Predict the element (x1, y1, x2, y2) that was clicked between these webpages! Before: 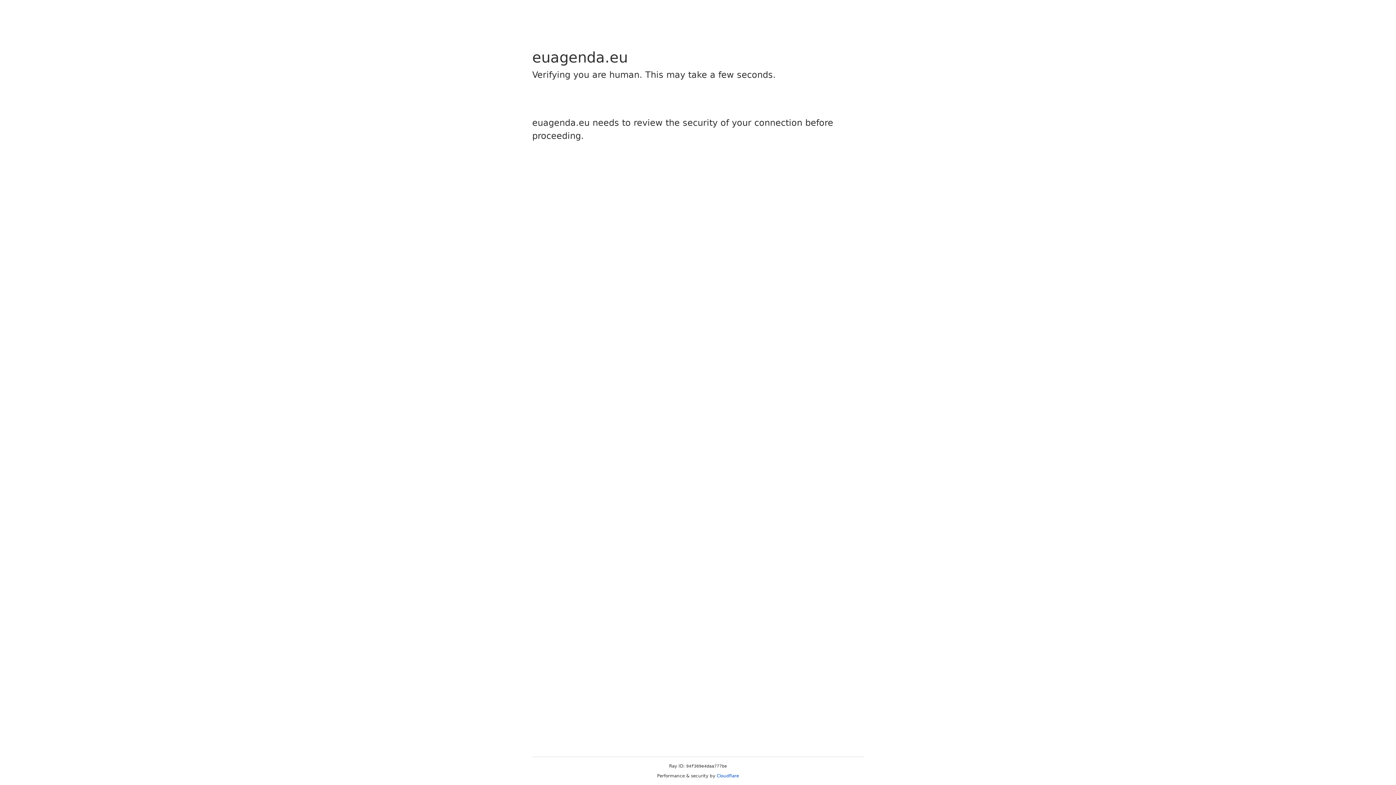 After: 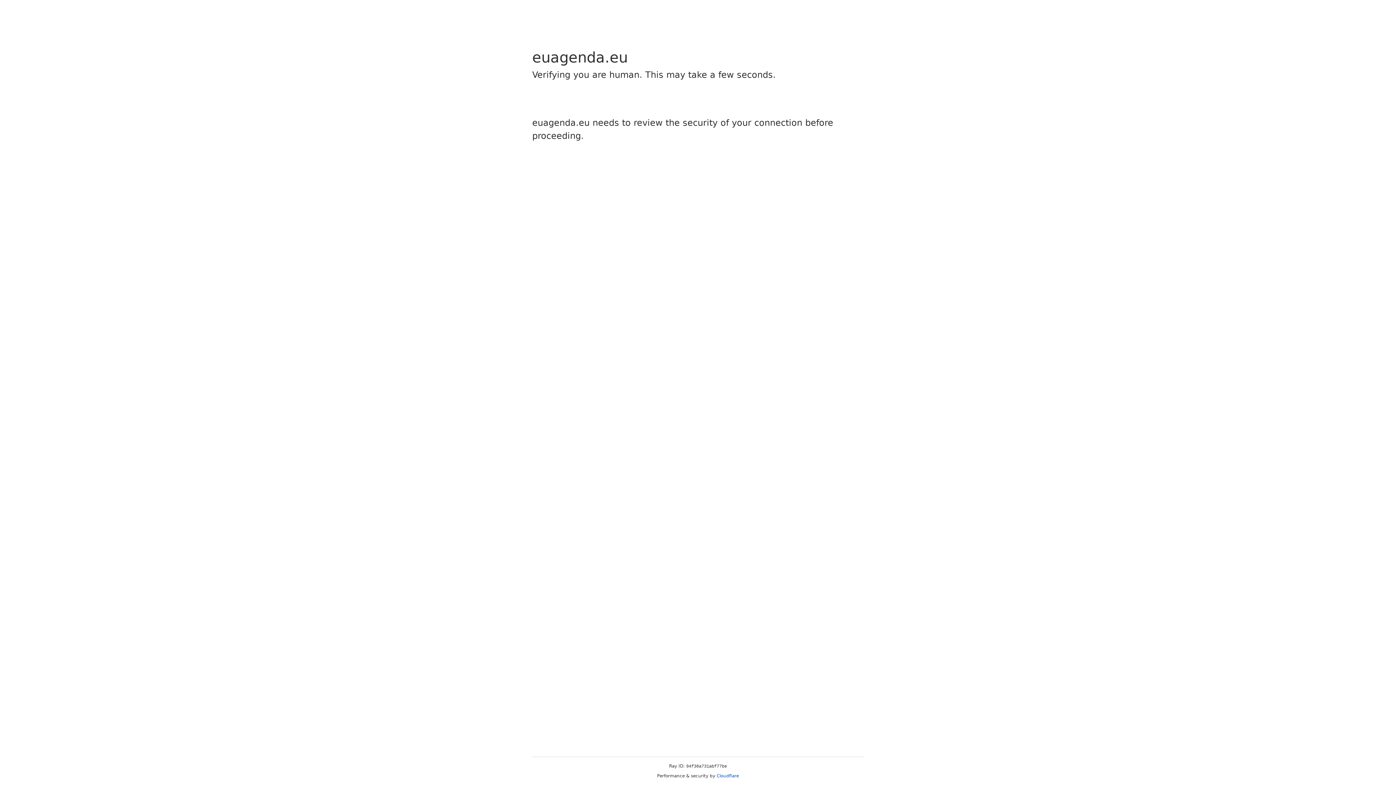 Action: bbox: (716, 773, 739, 778) label: Cloudflare